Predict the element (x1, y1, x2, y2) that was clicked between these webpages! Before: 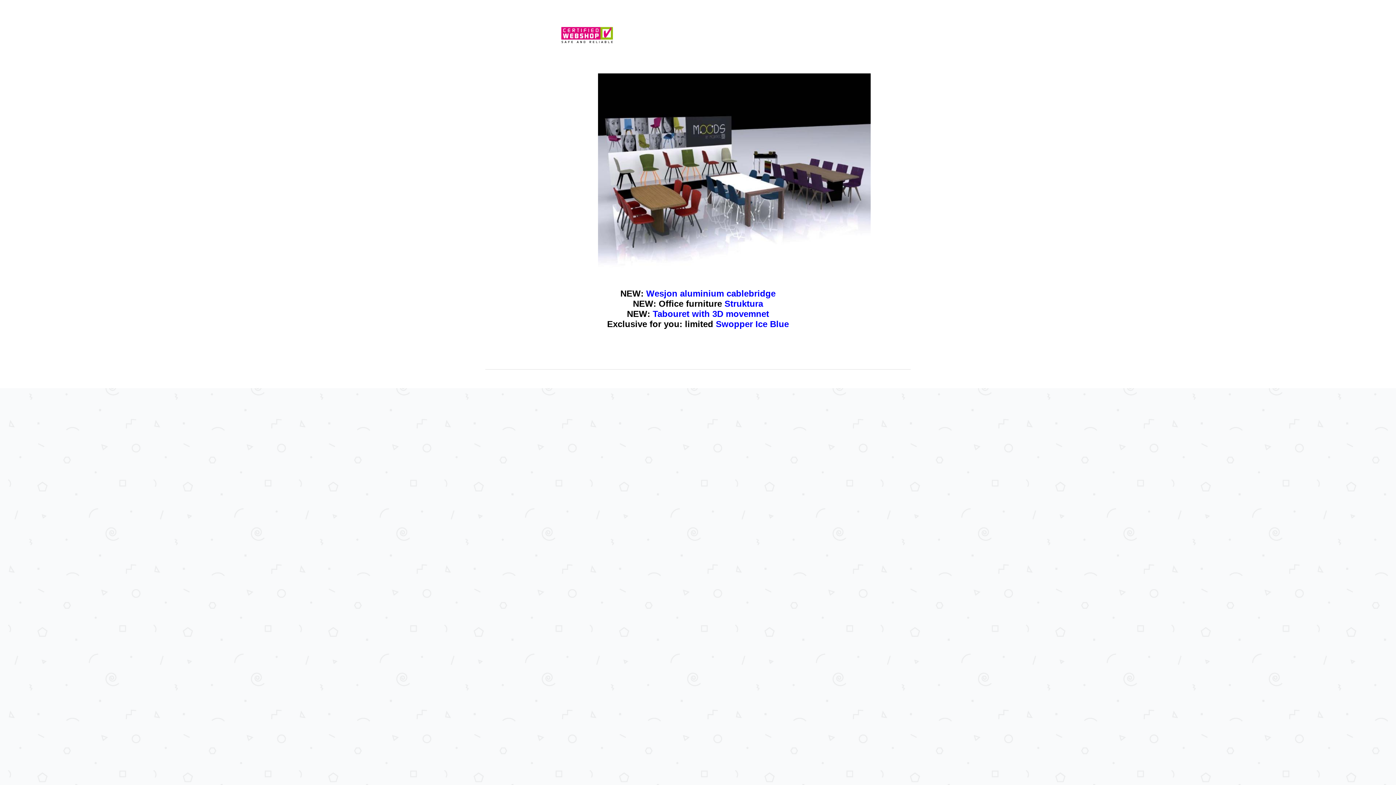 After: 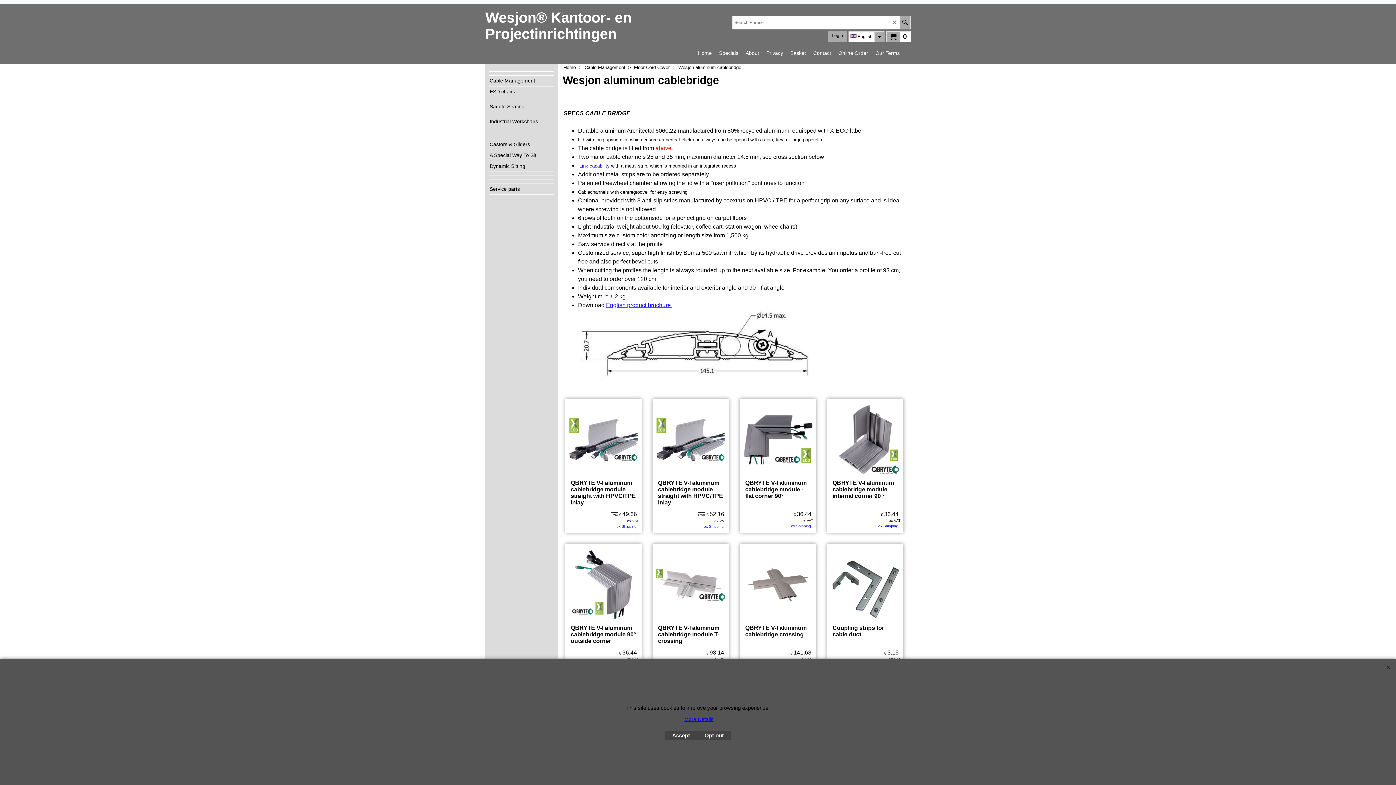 Action: label: aluminium cablebridge
 bbox: (680, 288, 775, 298)